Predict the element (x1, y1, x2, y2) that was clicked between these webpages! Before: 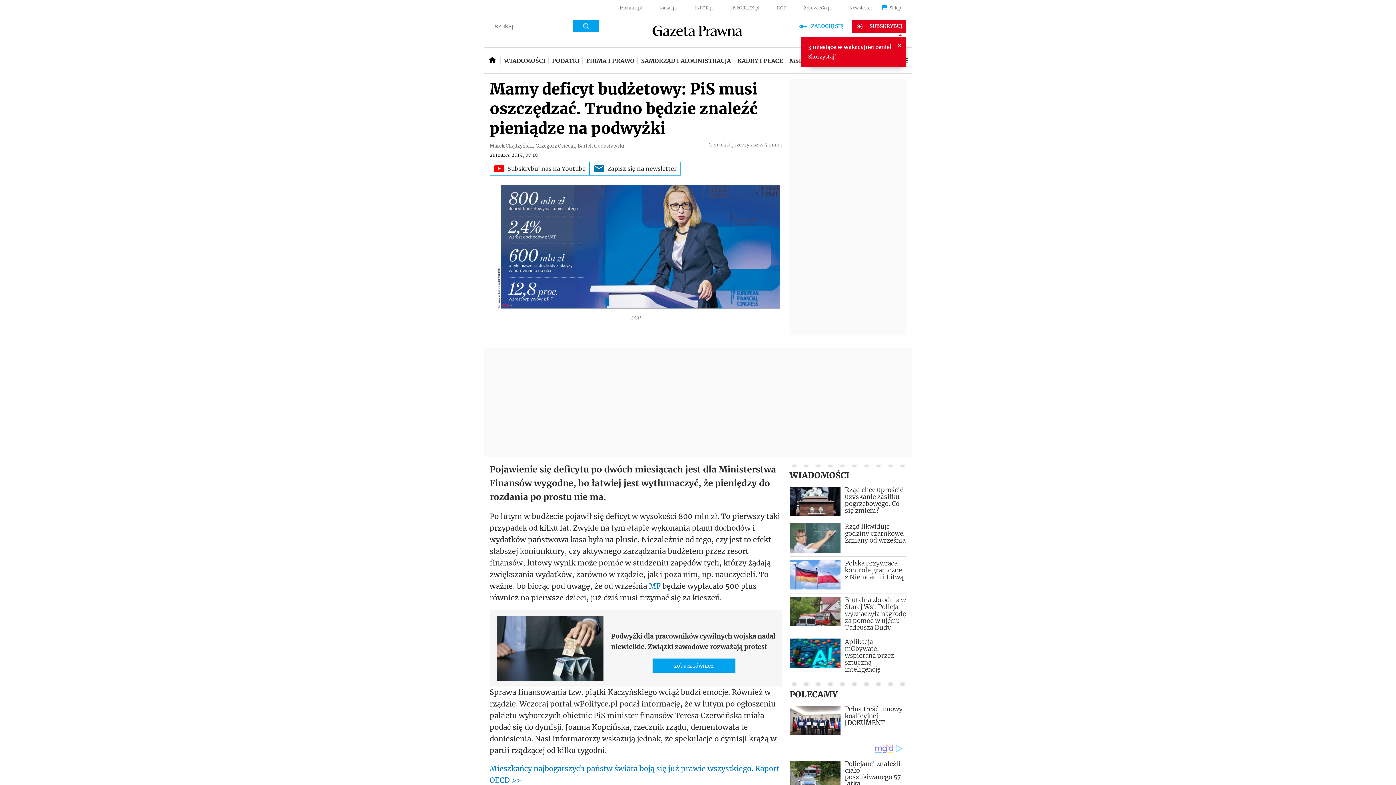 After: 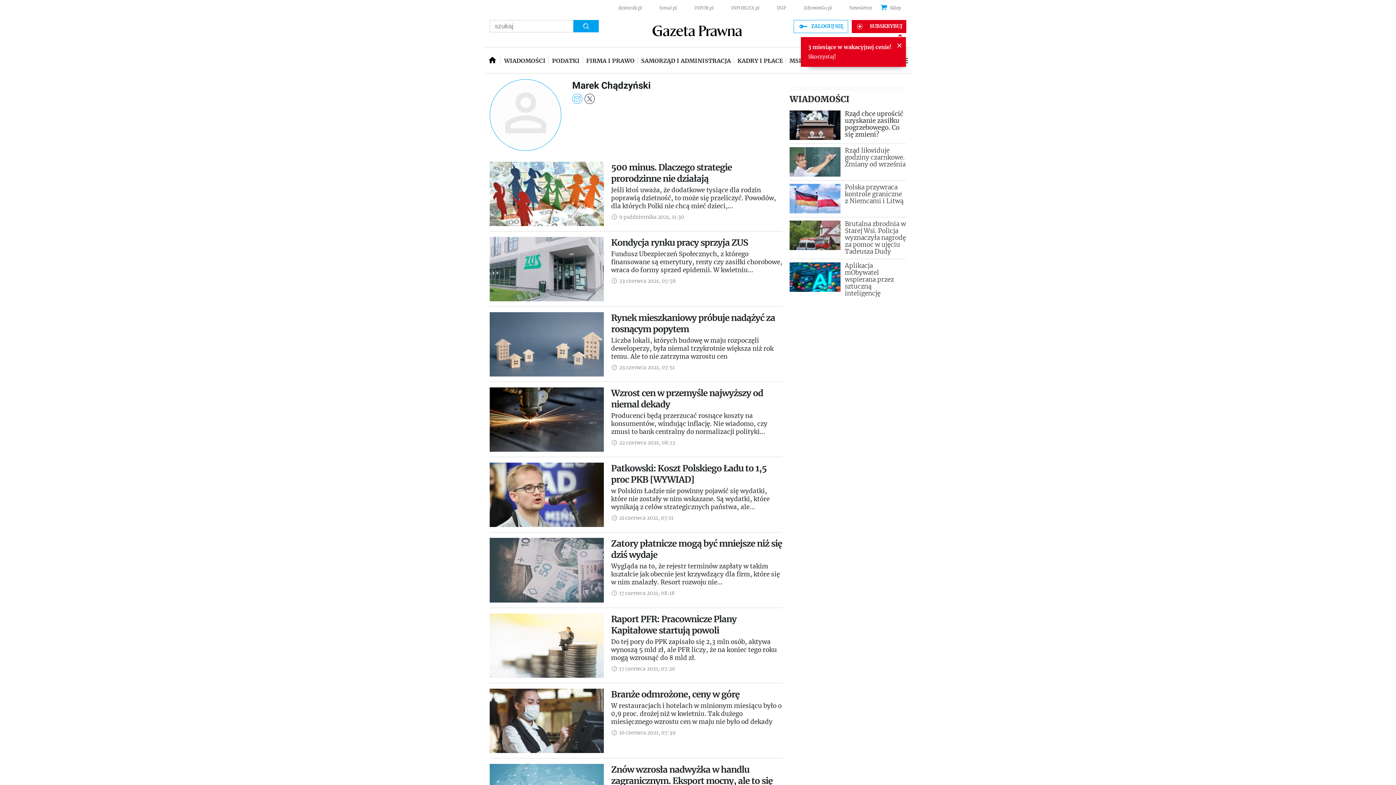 Action: bbox: (489, 177, 534, 184) label: Marek Chądzyński,